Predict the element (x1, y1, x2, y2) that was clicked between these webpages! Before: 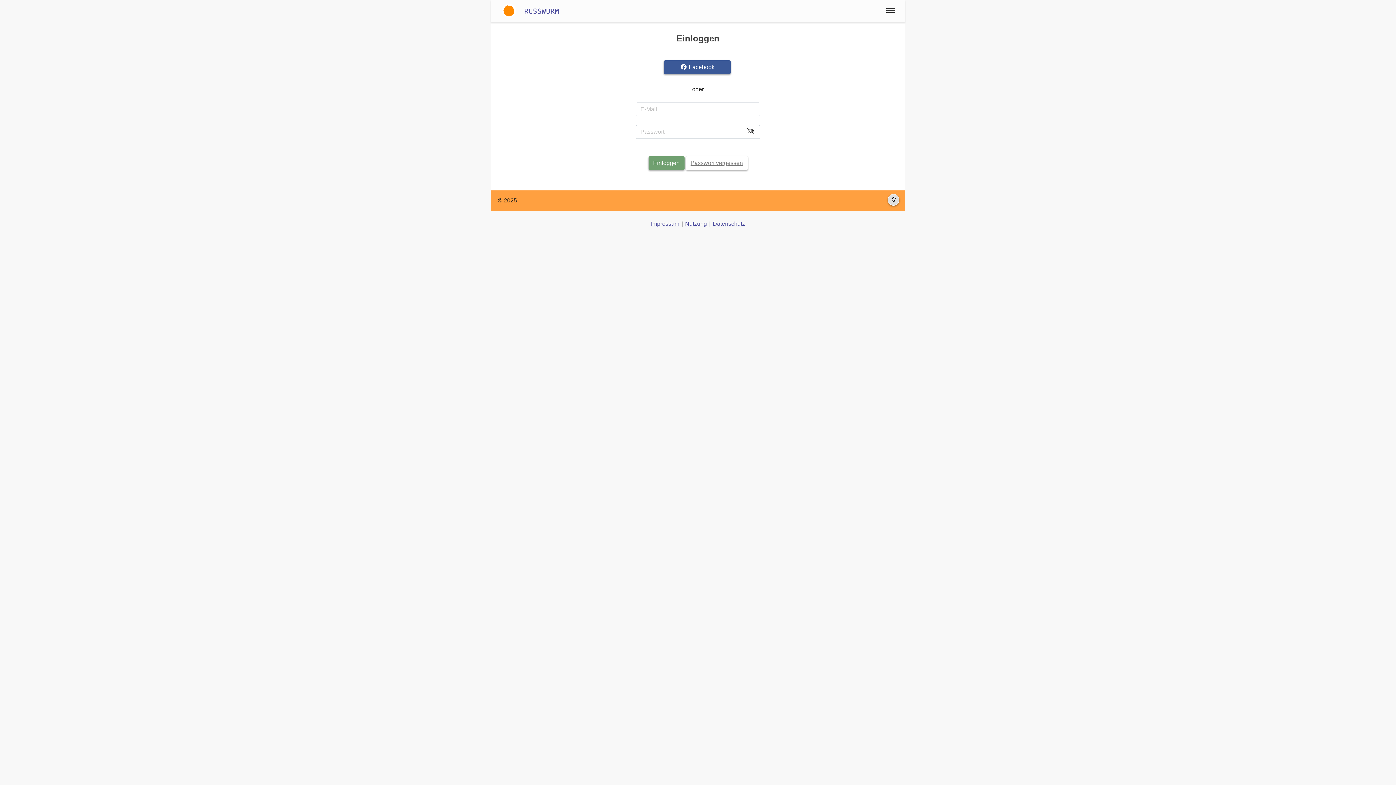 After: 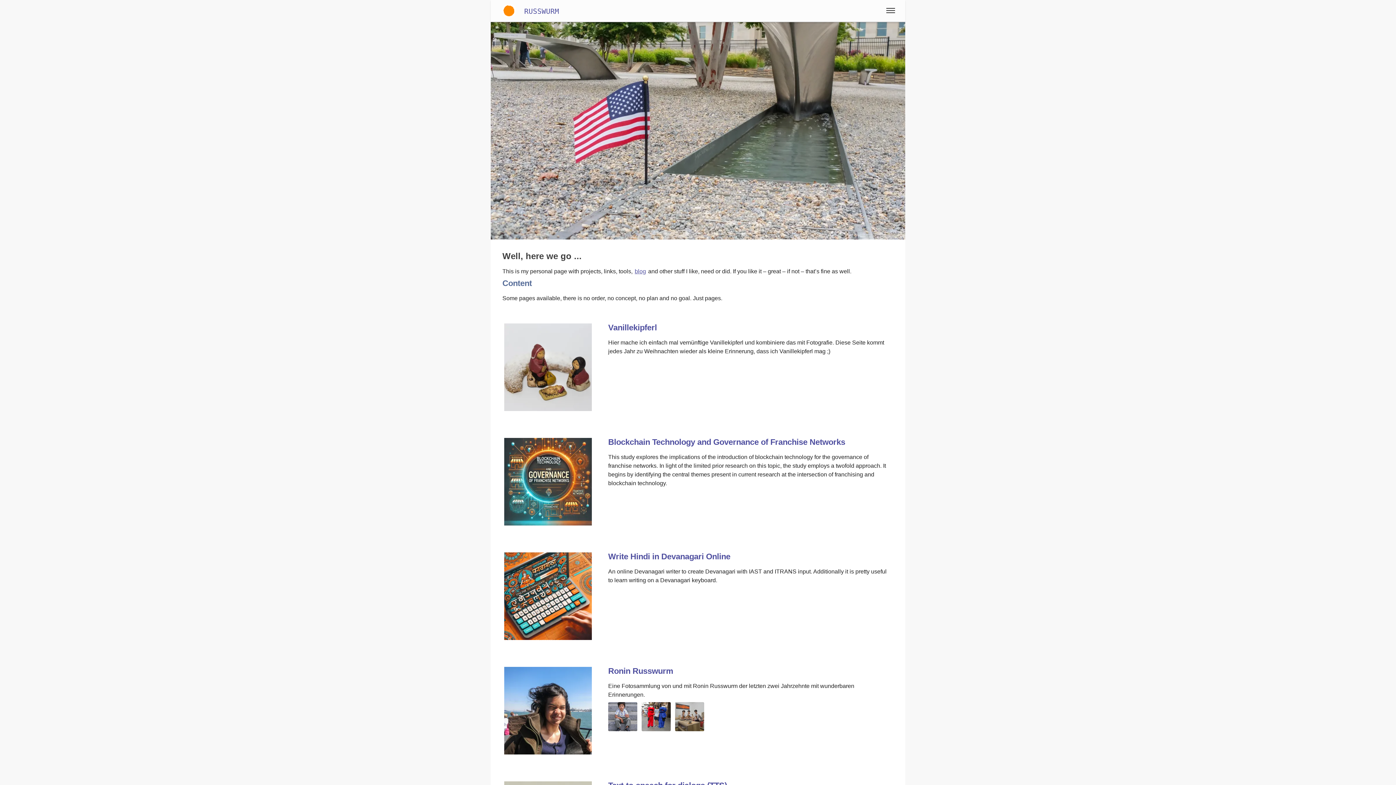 Action: label: RUSSWURM bbox: (523, 7, 560, 15)